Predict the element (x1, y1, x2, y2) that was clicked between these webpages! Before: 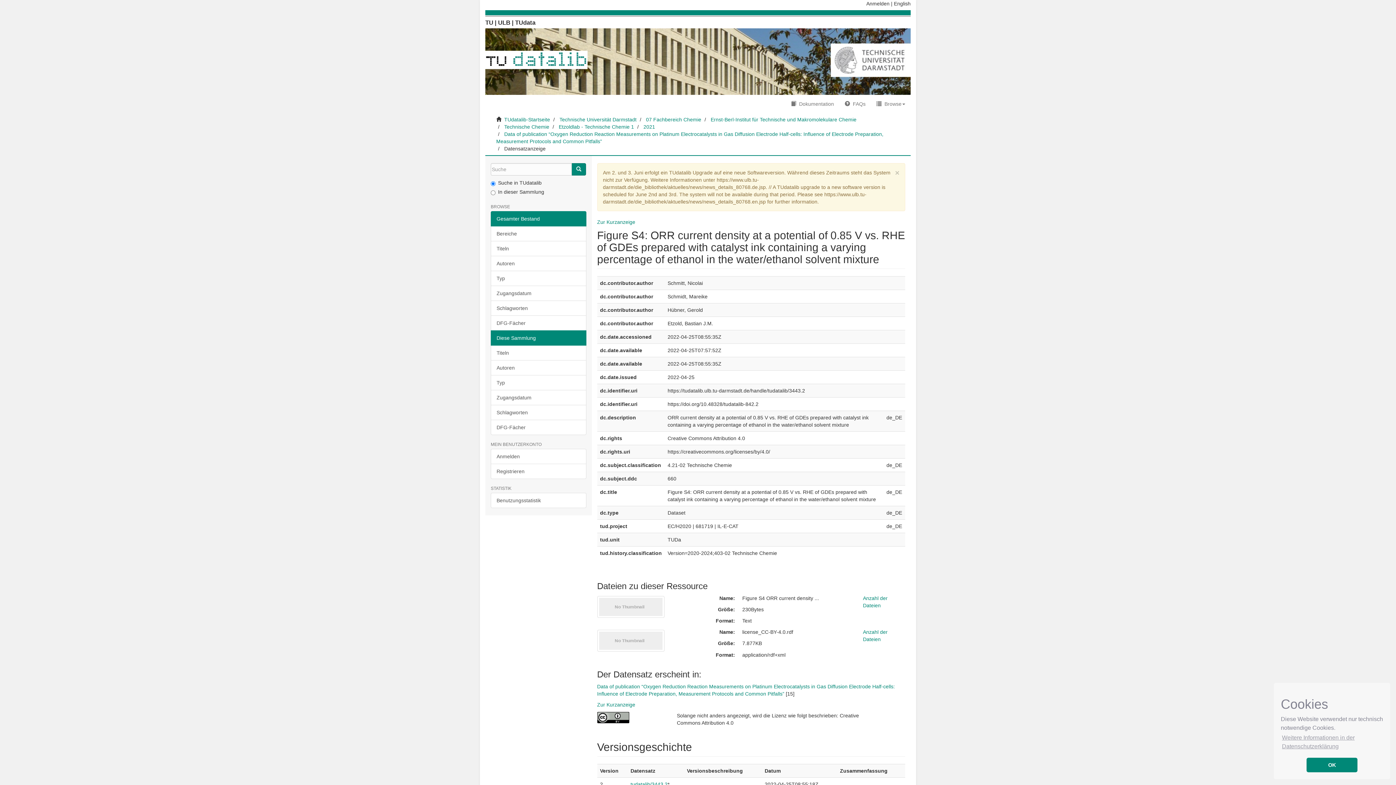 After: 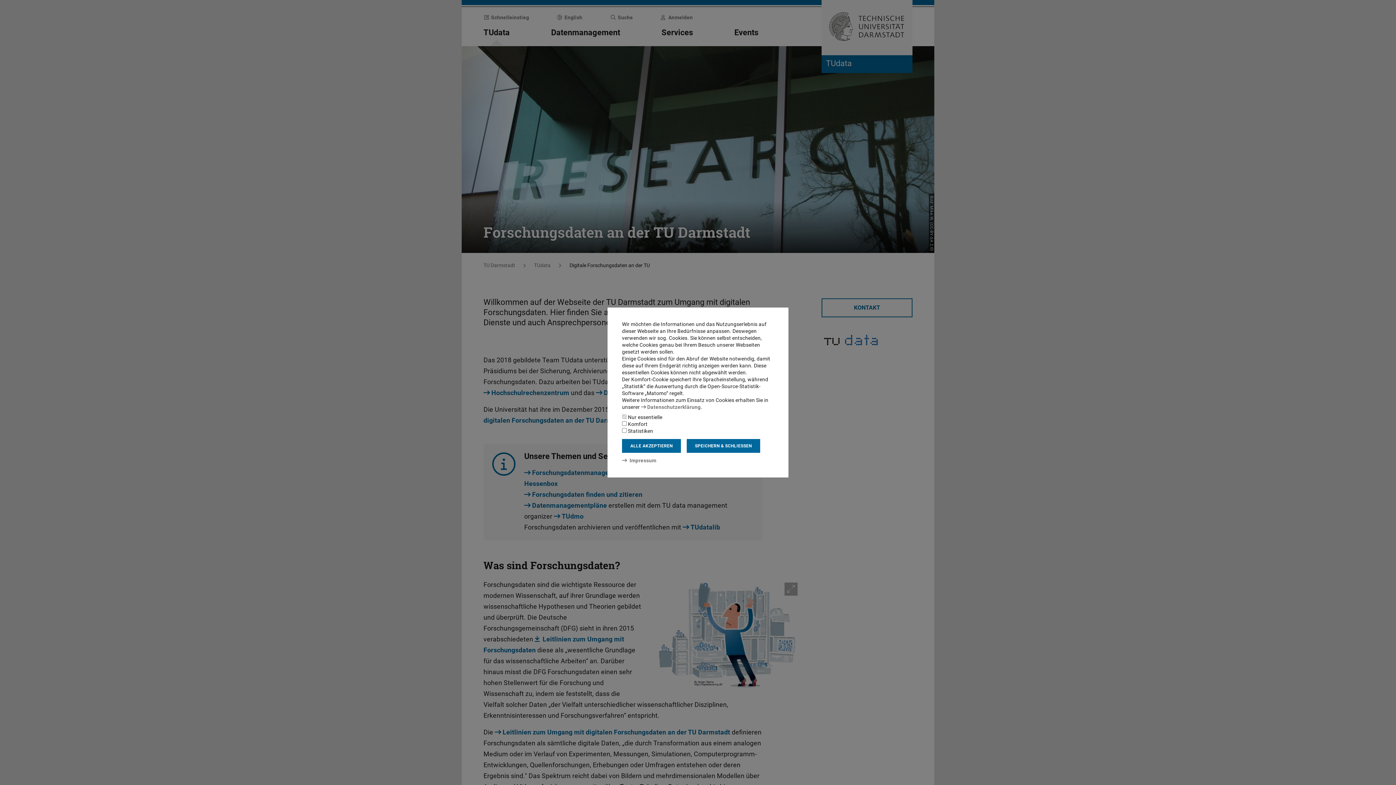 Action: bbox: (515, 19, 535, 26) label: TUdata